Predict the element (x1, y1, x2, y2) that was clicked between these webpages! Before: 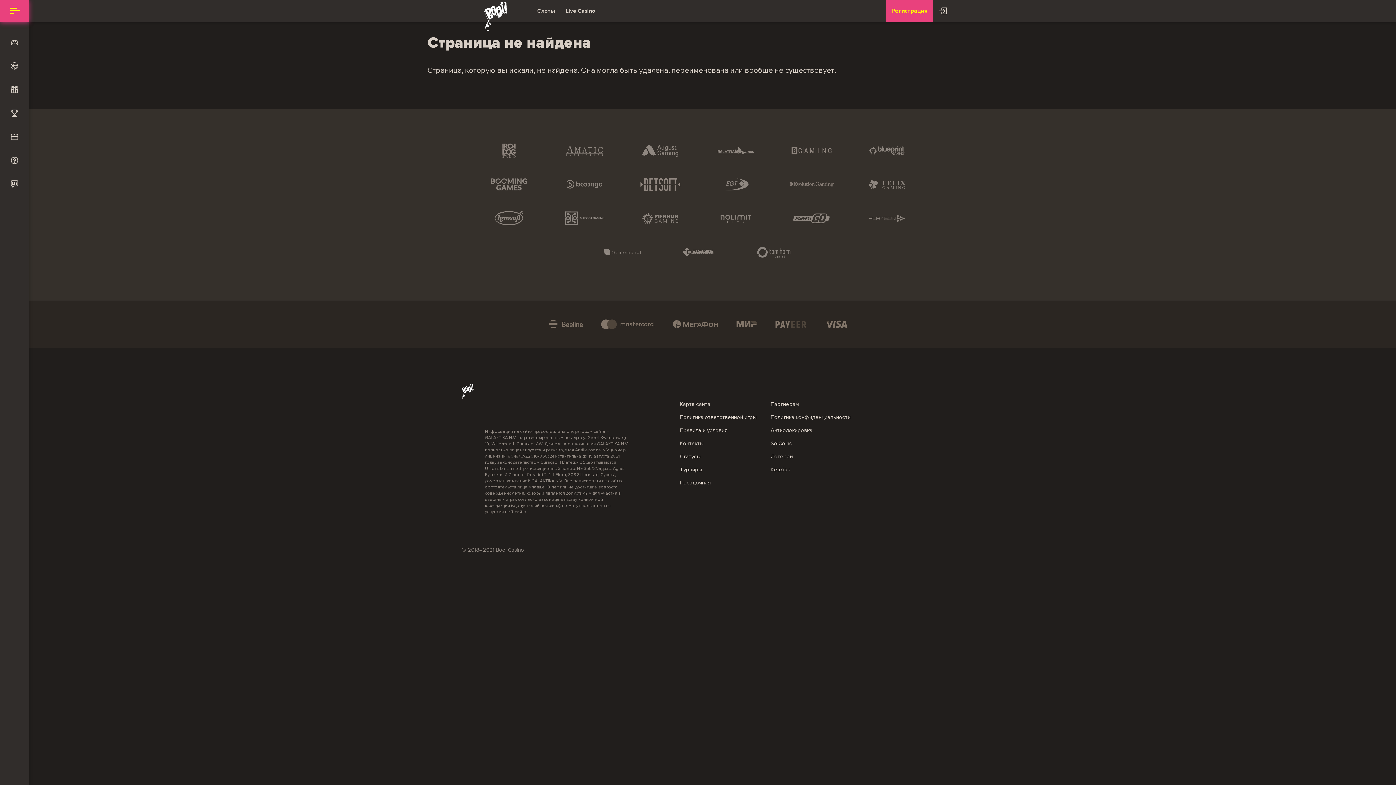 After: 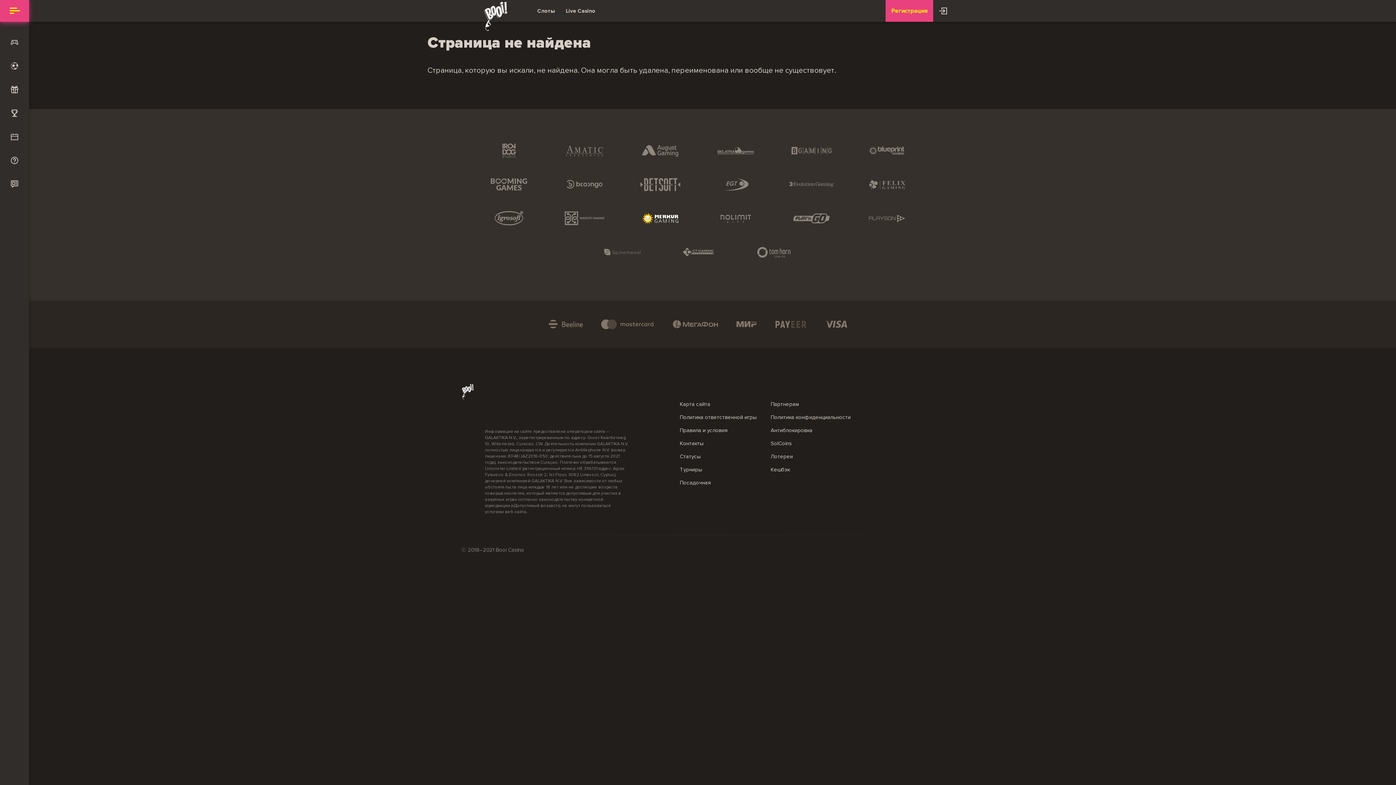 Action: bbox: (638, 211, 682, 225)